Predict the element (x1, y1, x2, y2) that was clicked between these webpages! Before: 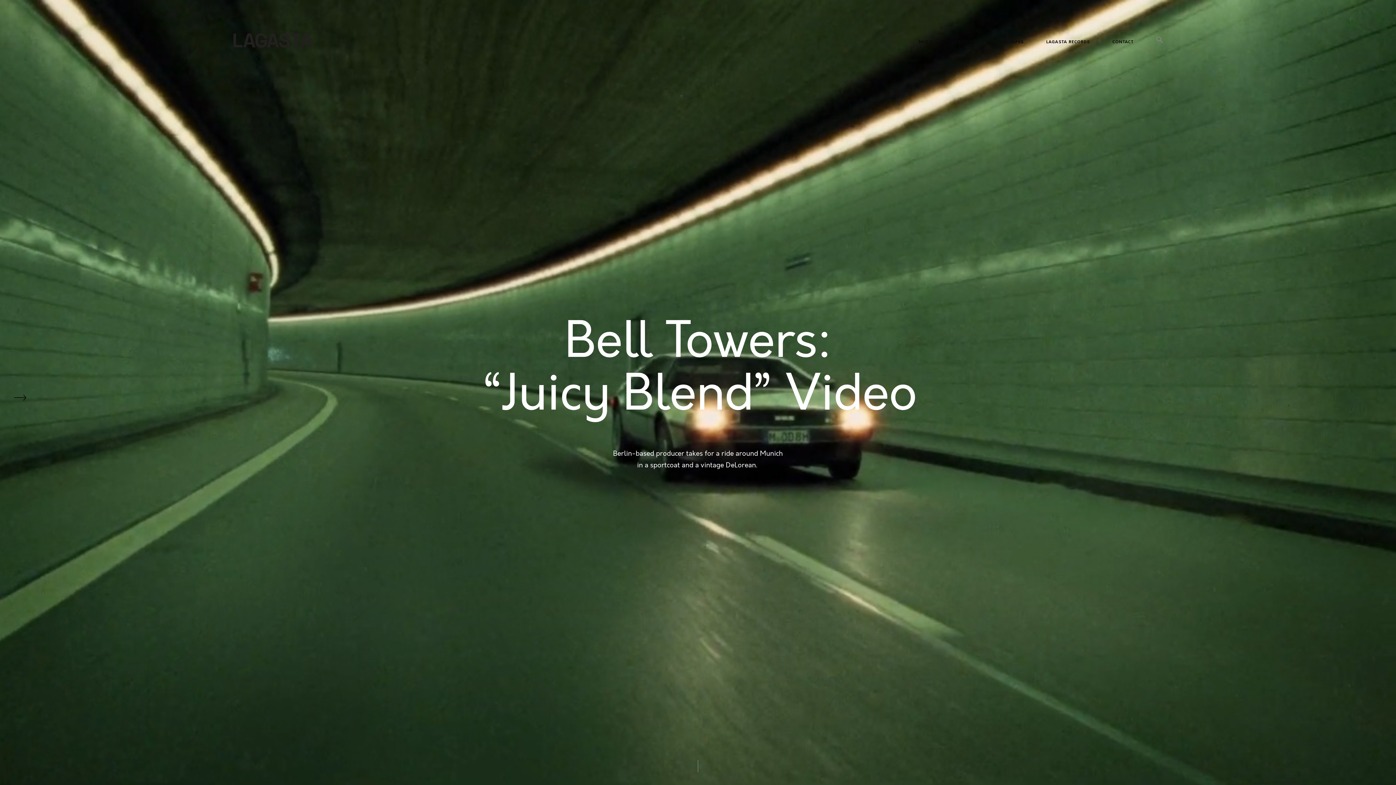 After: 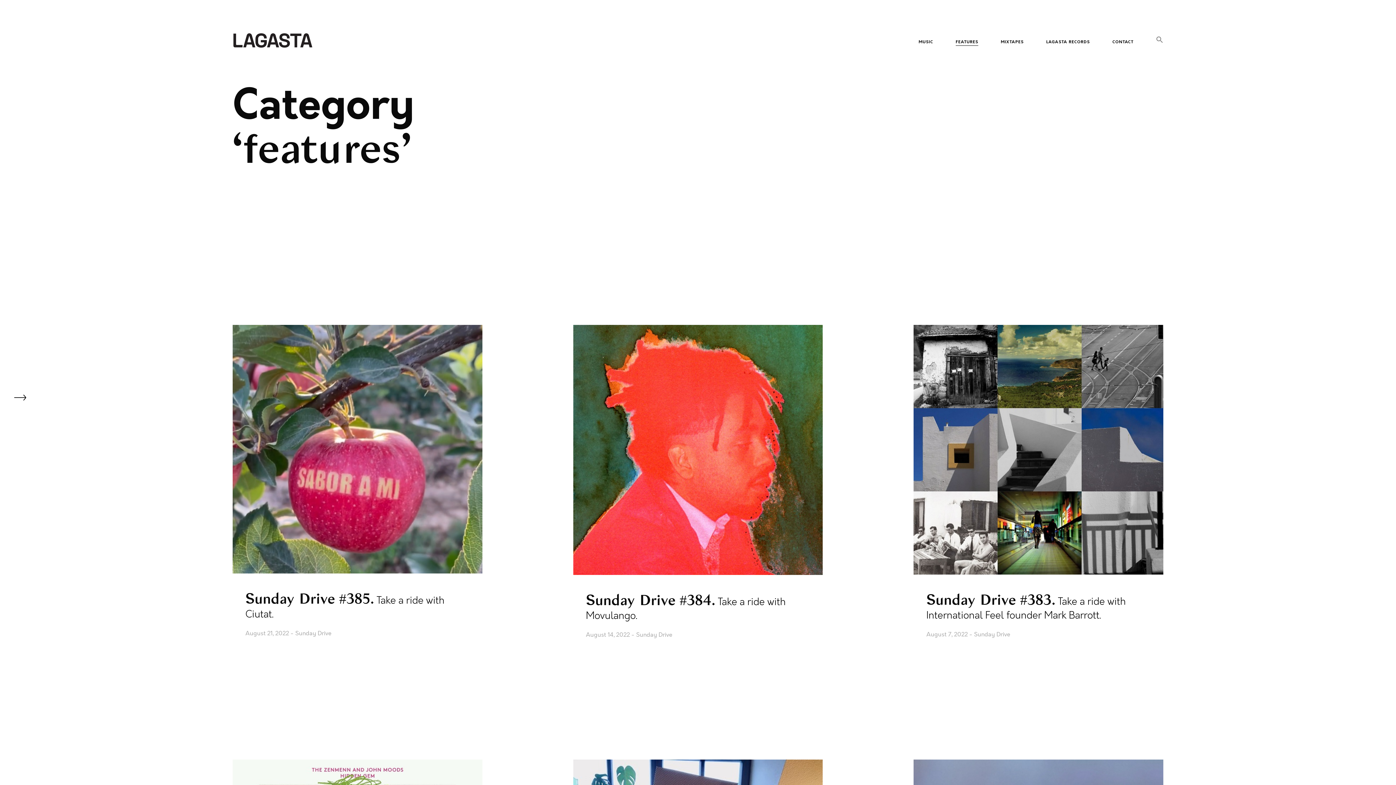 Action: label: FEATURES bbox: (956, 40, 978, 44)